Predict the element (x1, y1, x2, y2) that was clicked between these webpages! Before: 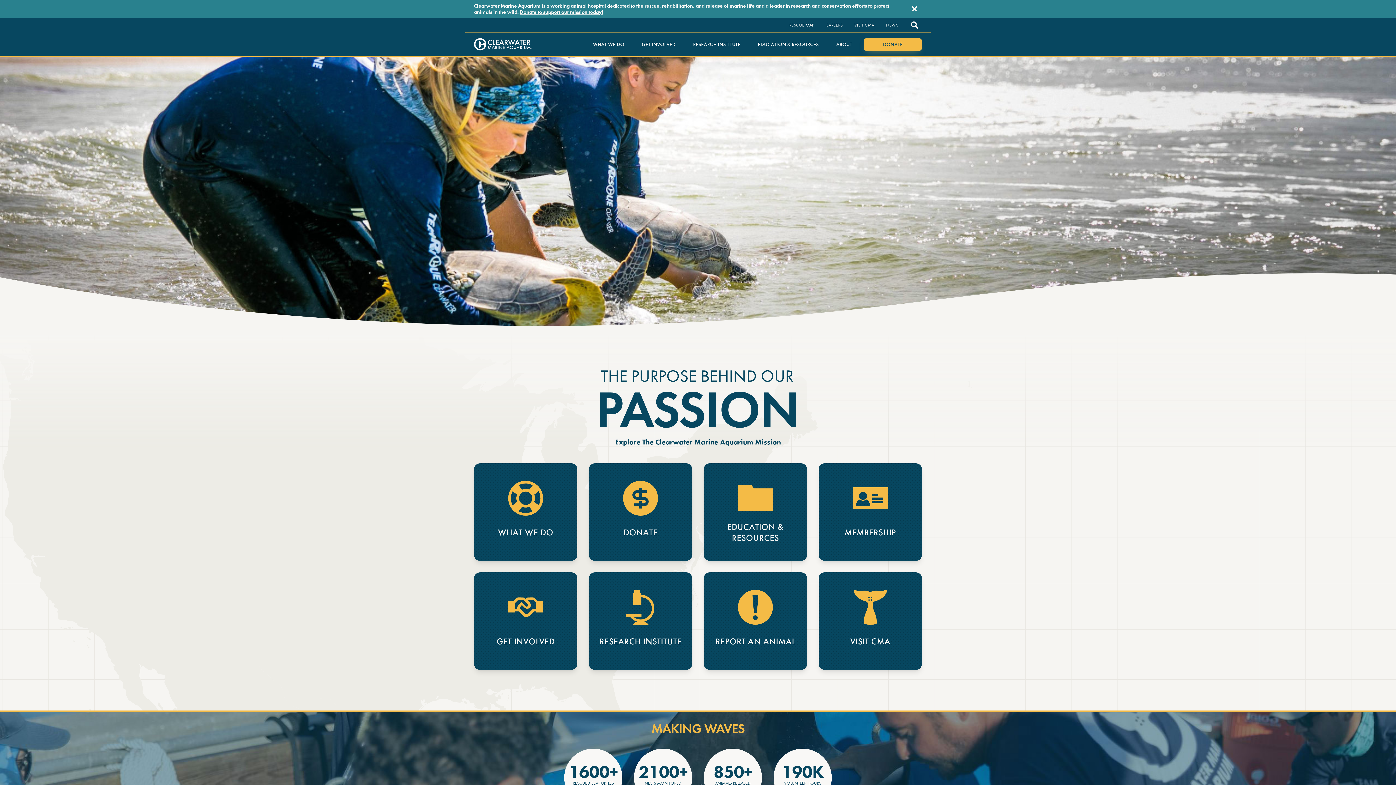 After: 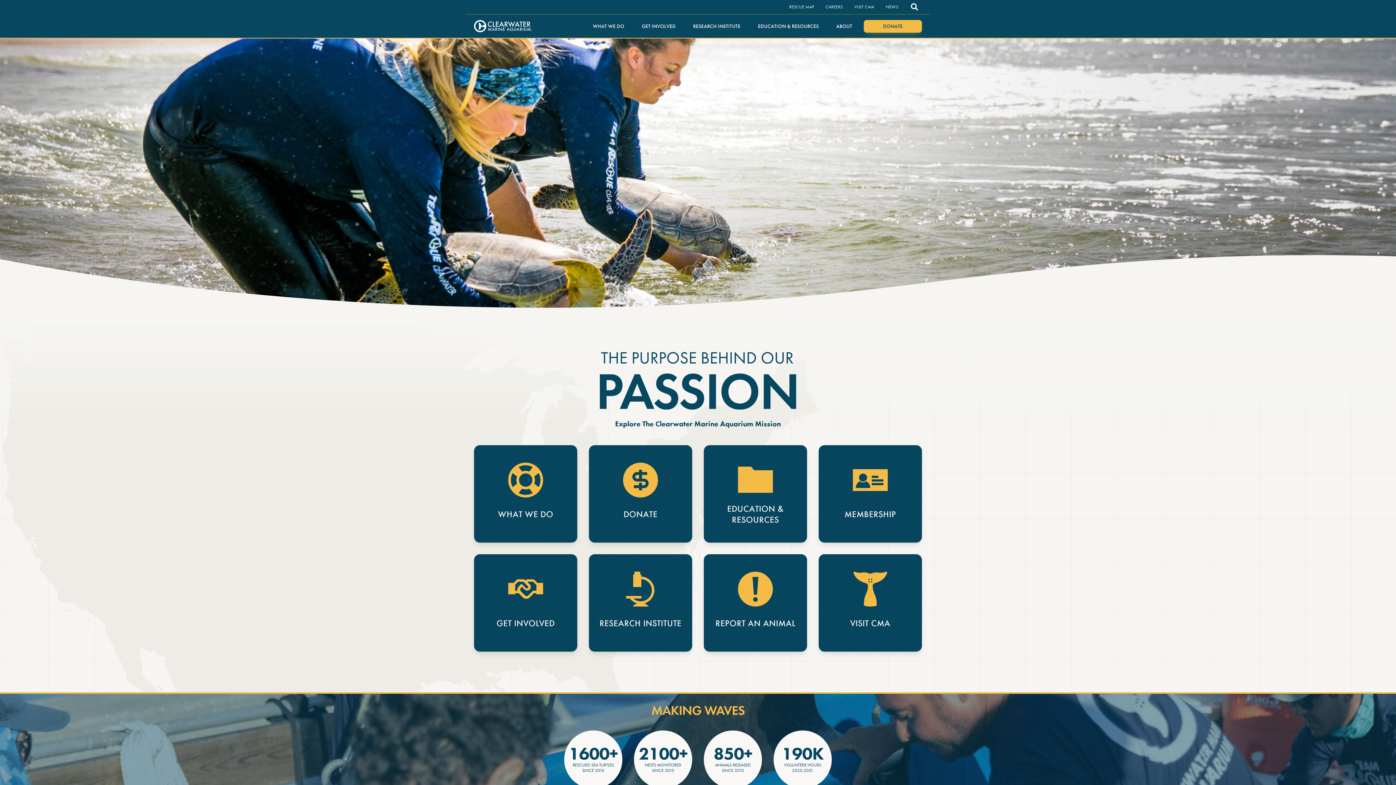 Action: bbox: (910, 4, 919, 13)